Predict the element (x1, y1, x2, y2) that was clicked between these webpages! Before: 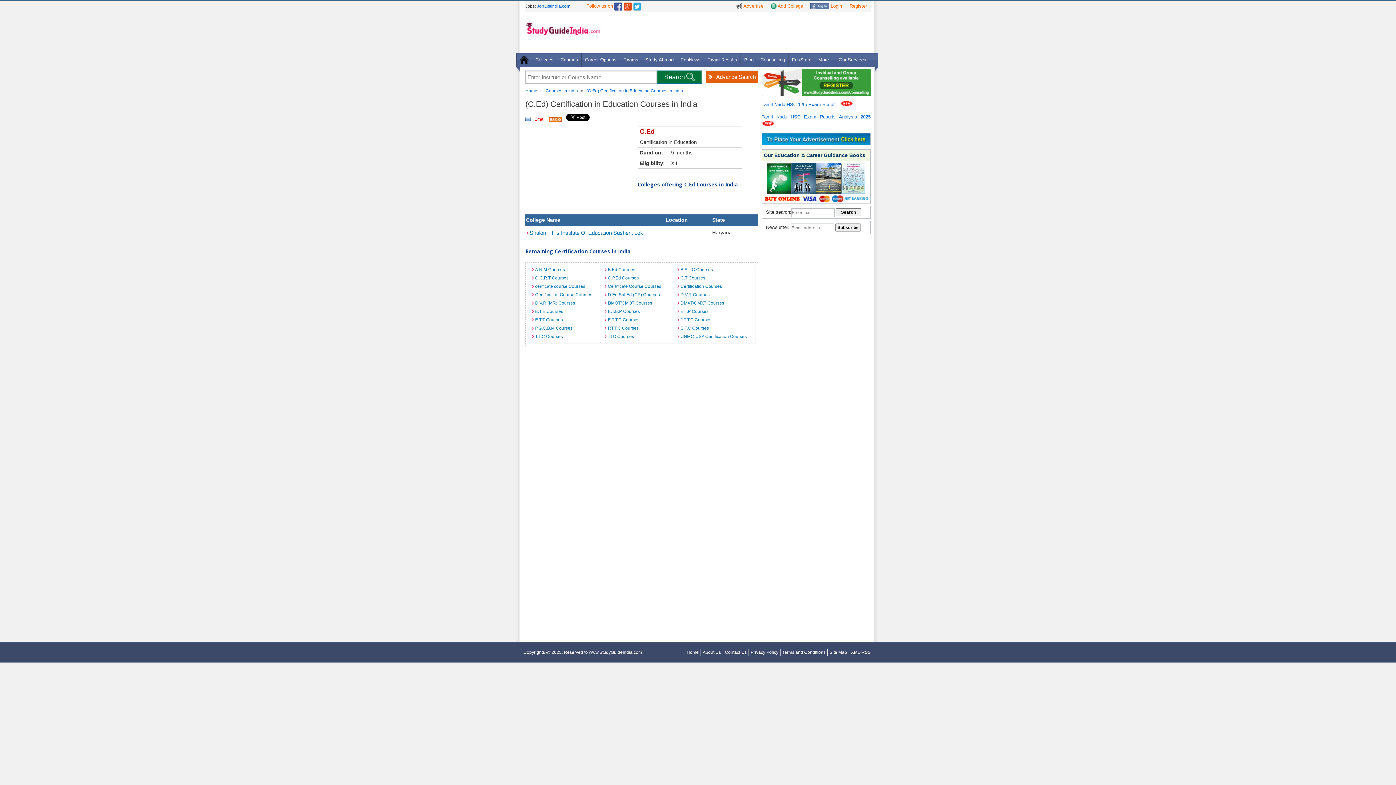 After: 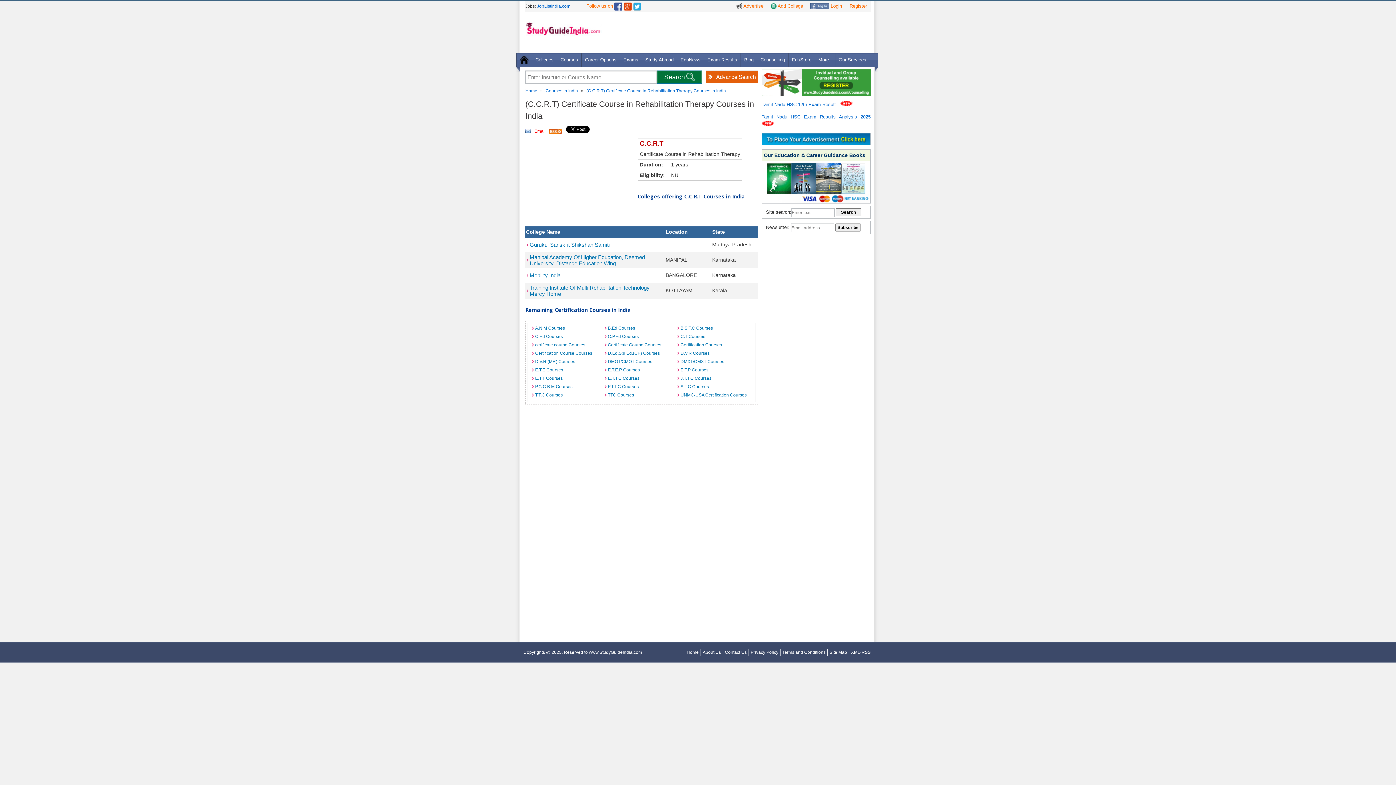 Action: bbox: (531, 274, 604, 281) label: C.C.R.T Courses